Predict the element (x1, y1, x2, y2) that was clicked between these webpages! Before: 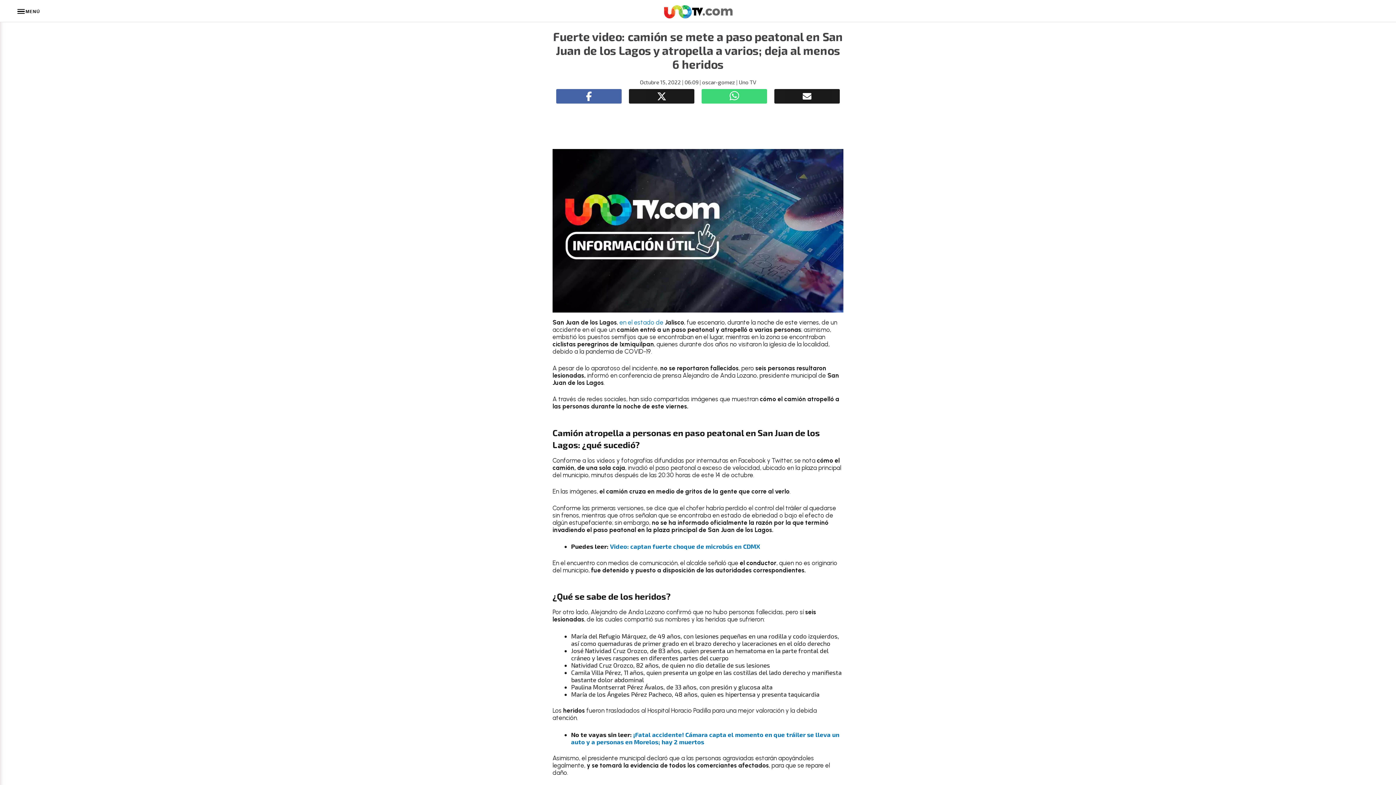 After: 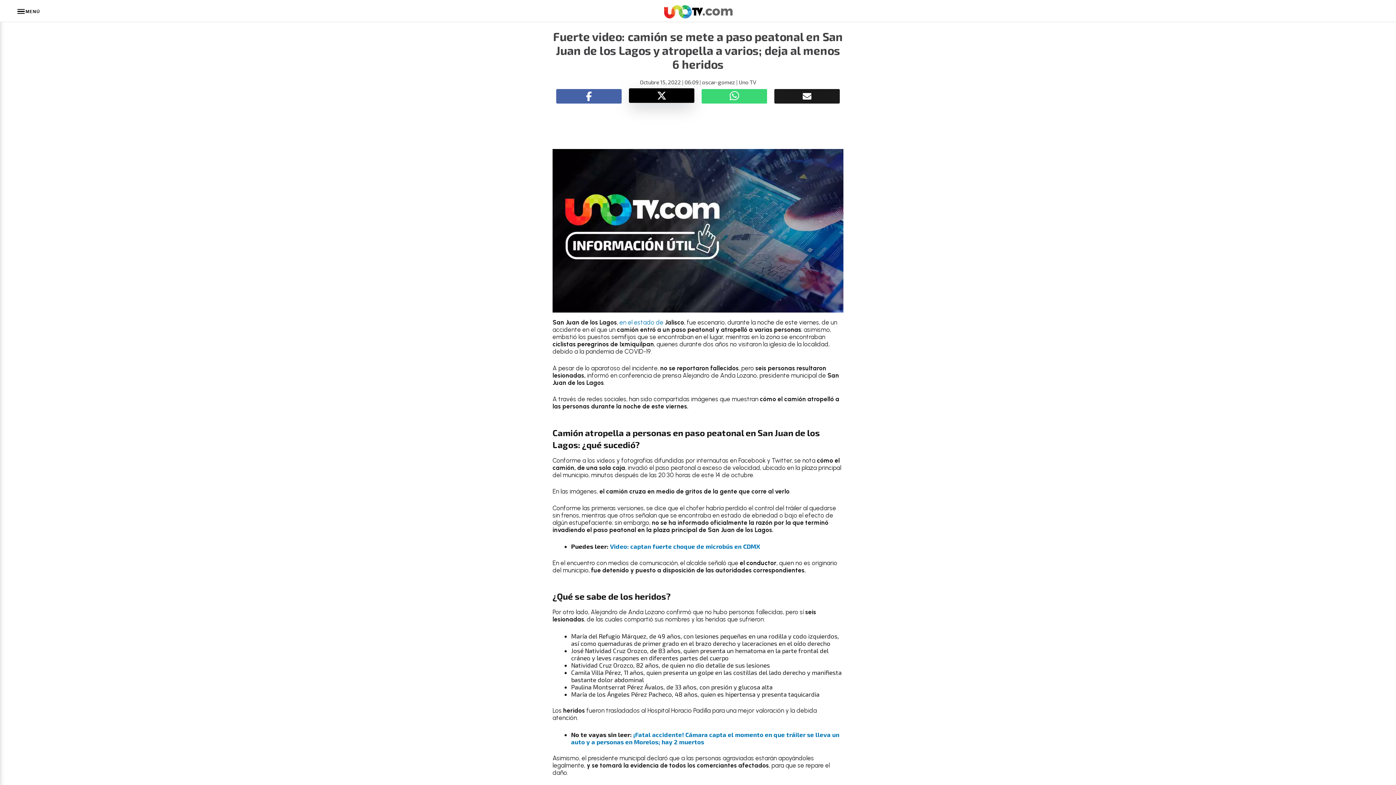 Action: bbox: (629, 89, 694, 103)